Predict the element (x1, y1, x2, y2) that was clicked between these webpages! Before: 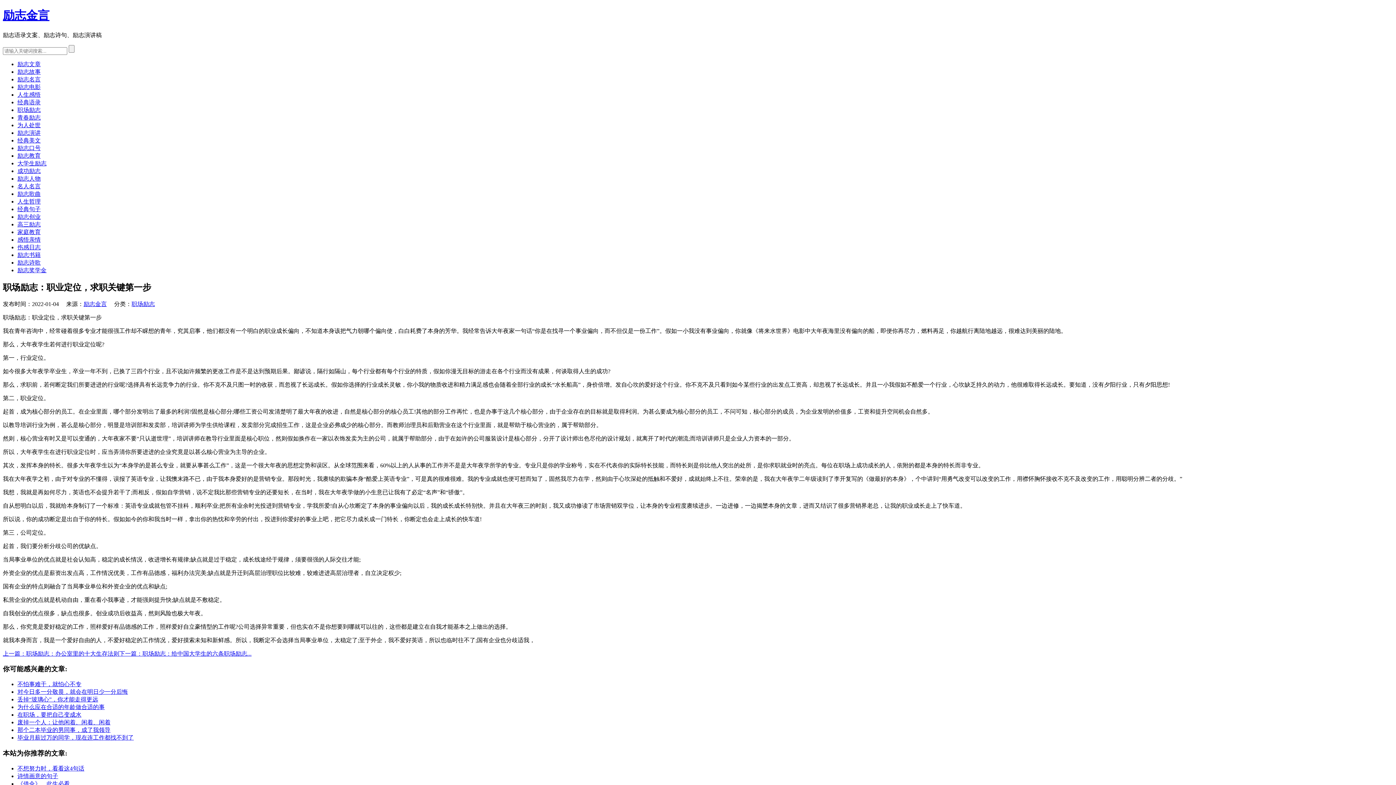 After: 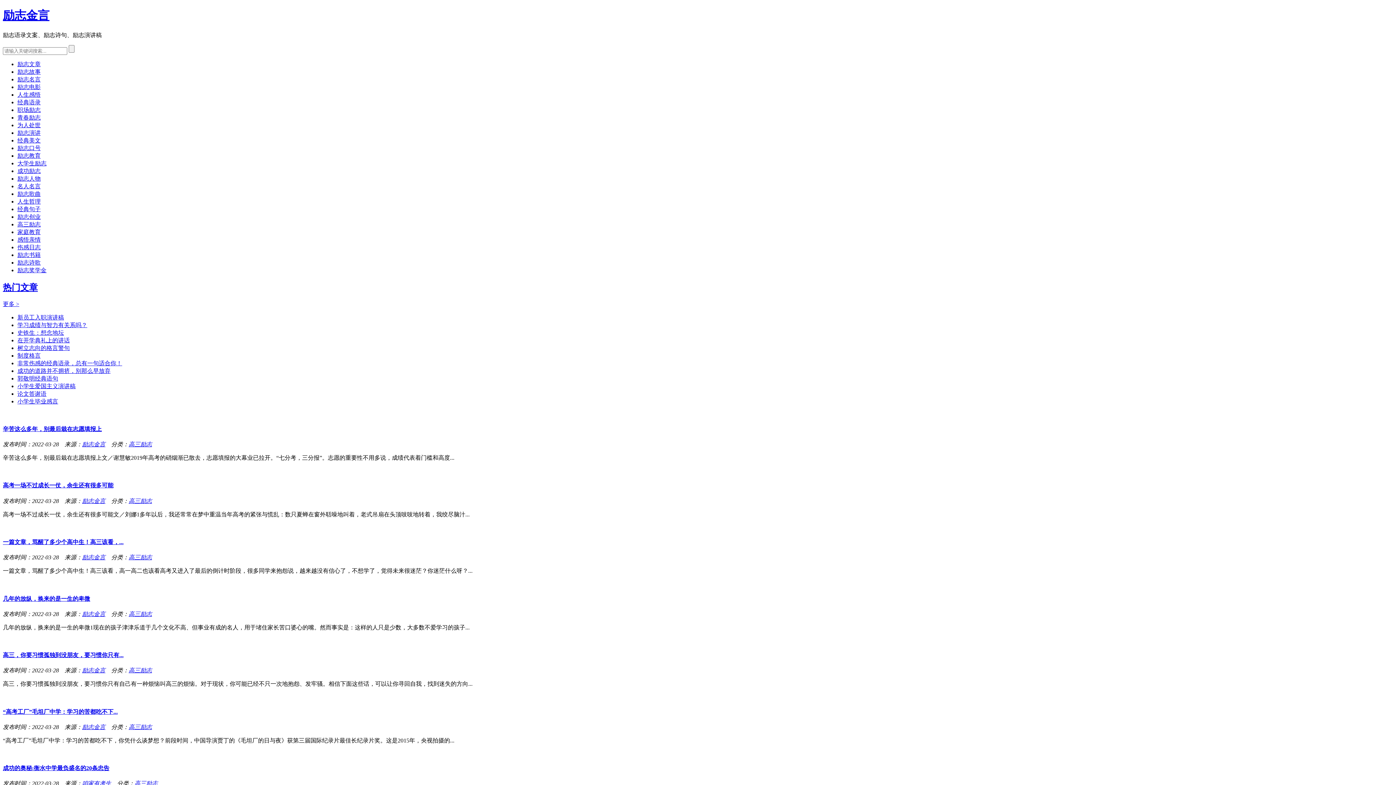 Action: label: 高三励志 bbox: (17, 221, 40, 227)